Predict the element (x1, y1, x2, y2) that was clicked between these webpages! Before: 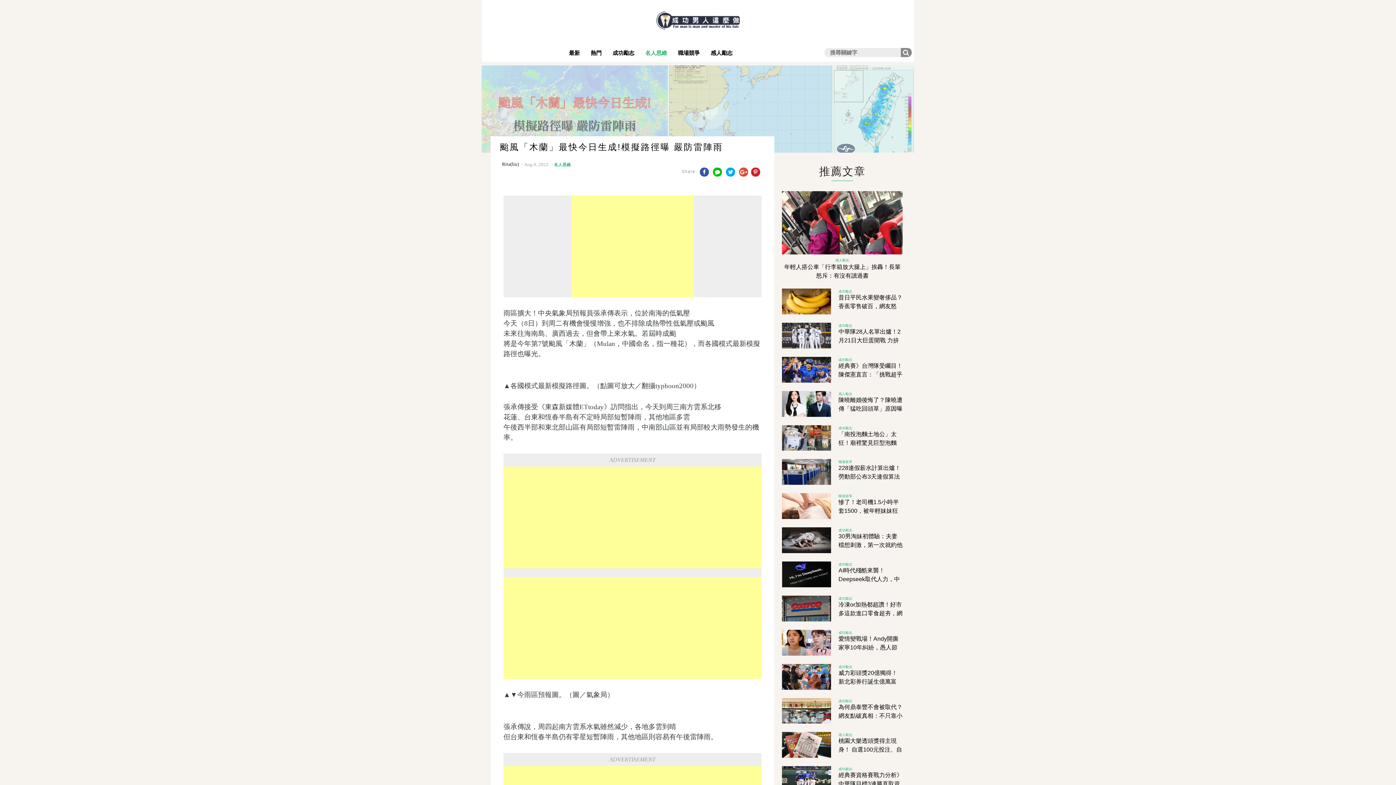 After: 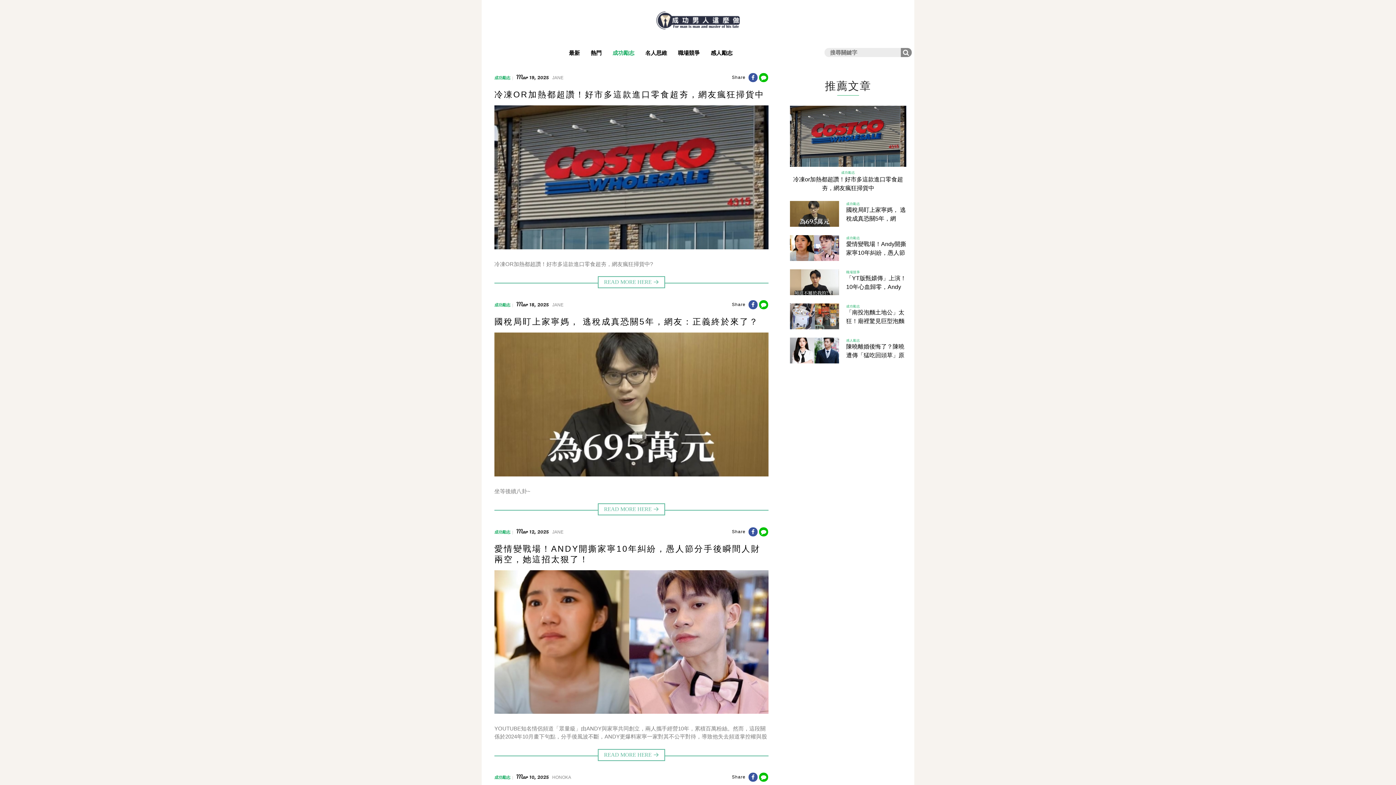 Action: label: 成功勵志 bbox: (607, 46, 640, 60)